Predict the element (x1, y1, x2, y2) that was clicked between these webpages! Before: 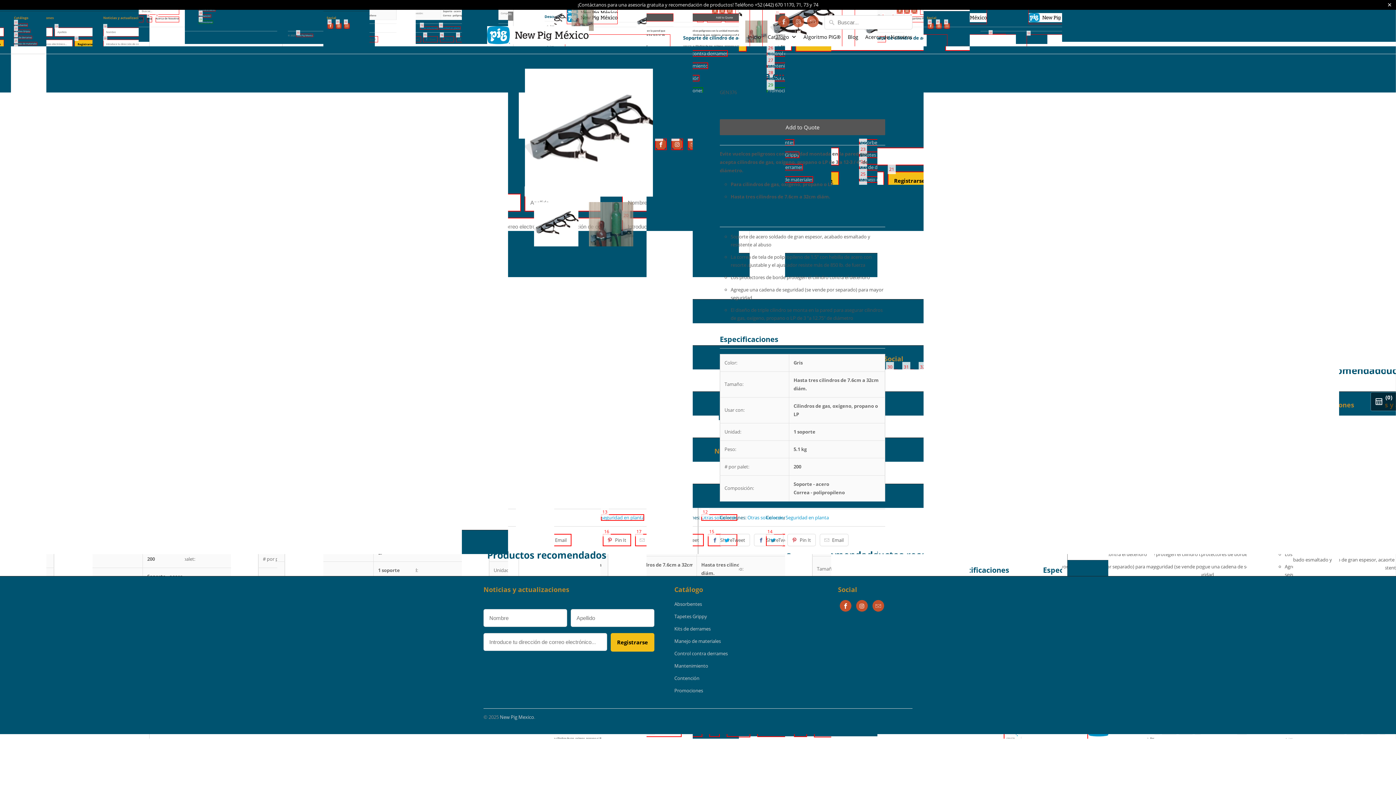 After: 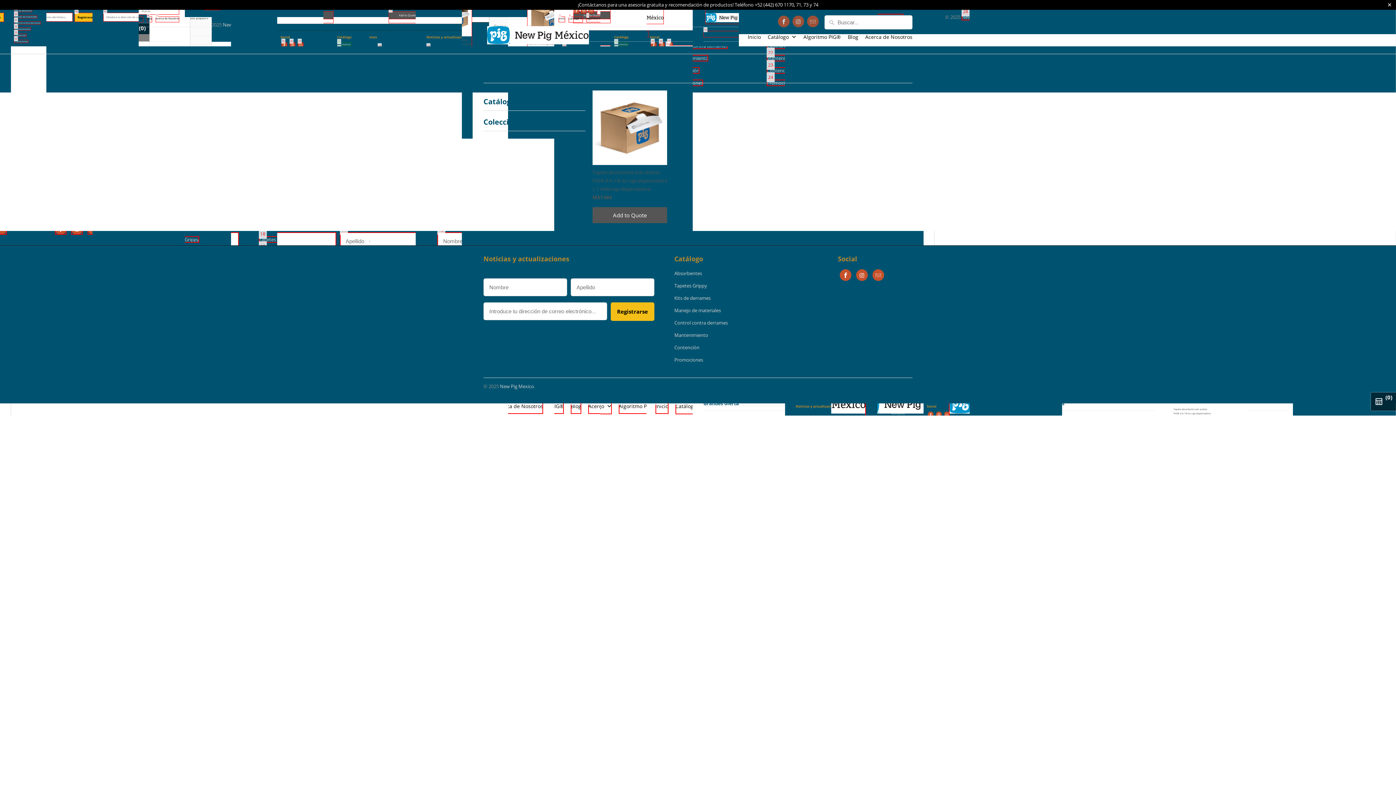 Action: label: Promociones bbox: (674, 687, 703, 694)